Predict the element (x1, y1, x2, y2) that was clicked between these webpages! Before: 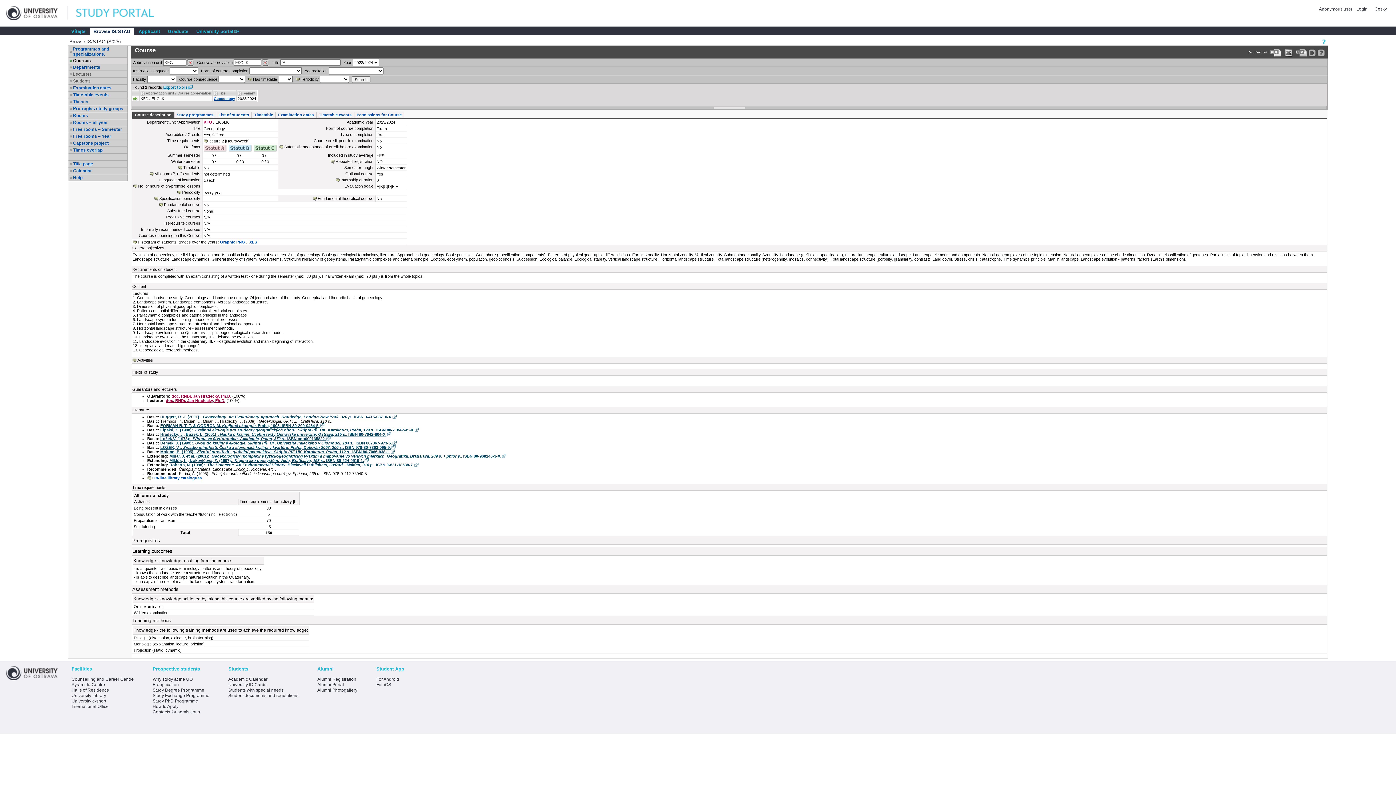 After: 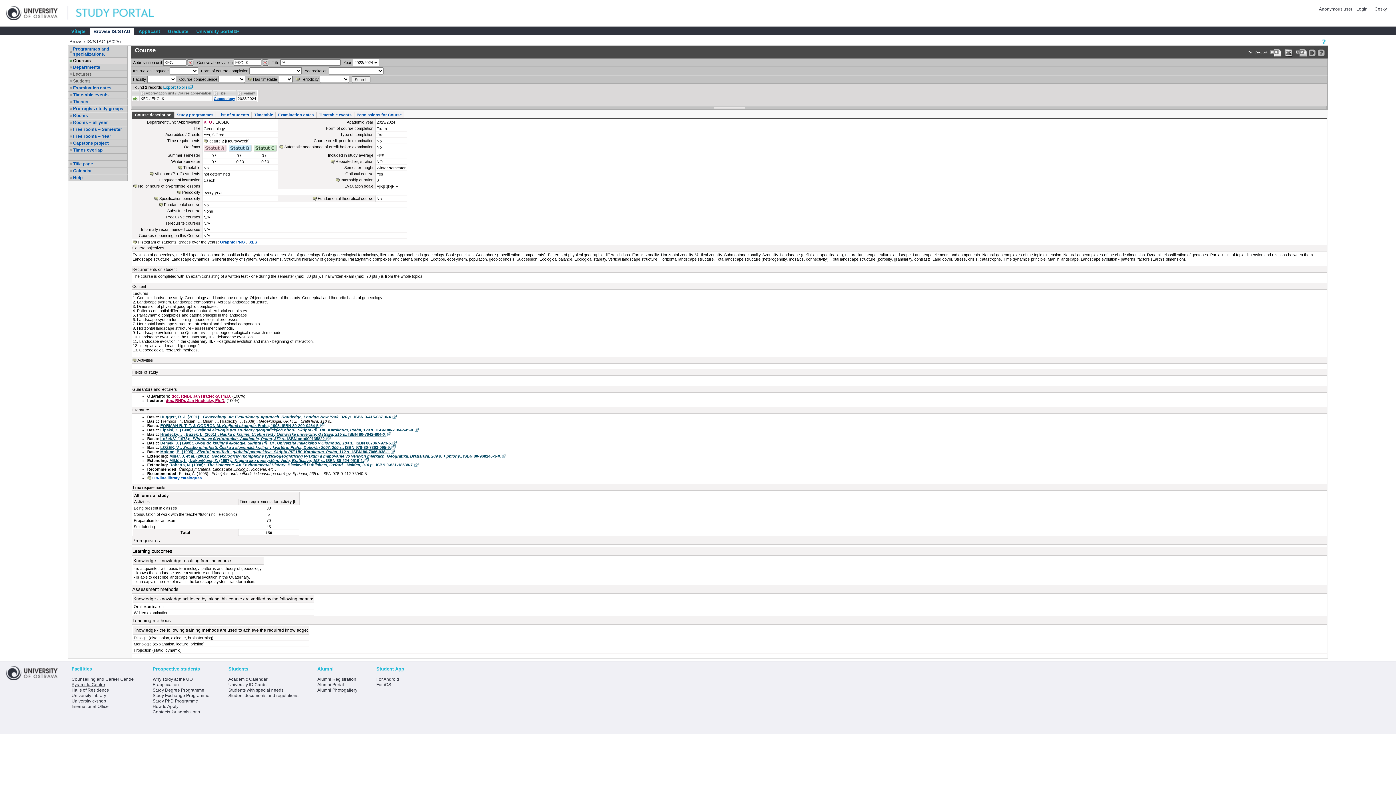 Action: label: Pyramida Centre bbox: (71, 682, 105, 687)